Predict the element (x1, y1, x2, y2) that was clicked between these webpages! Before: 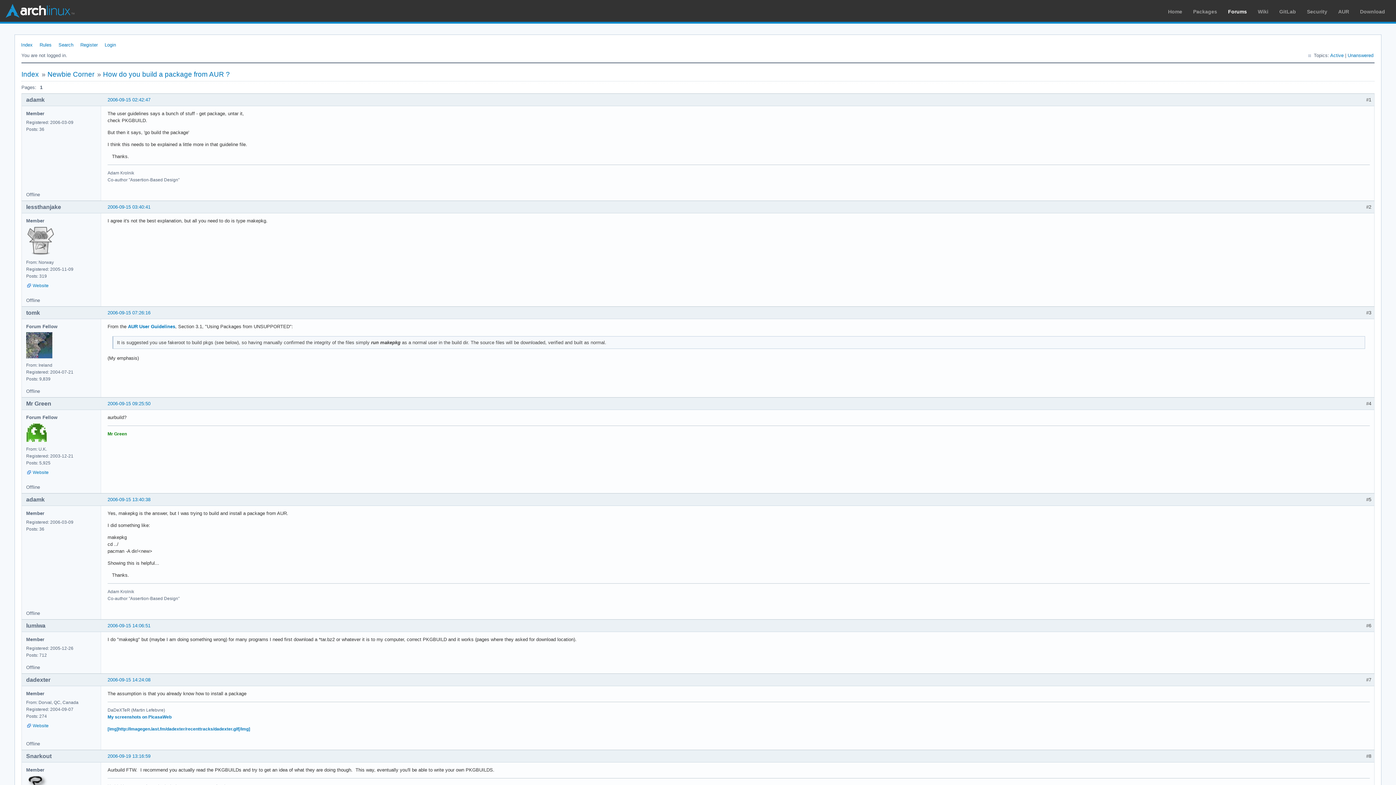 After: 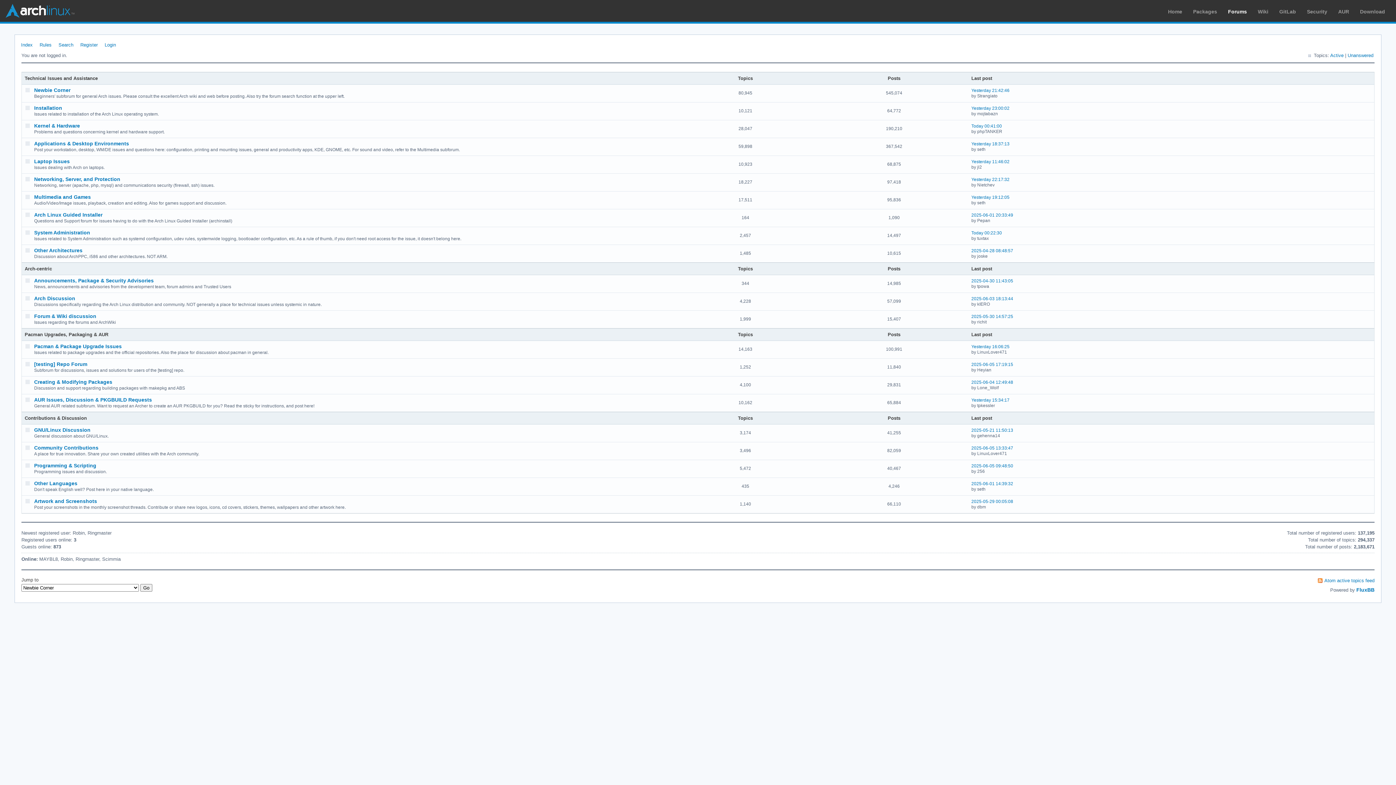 Action: bbox: (21, 70, 38, 78) label: Index